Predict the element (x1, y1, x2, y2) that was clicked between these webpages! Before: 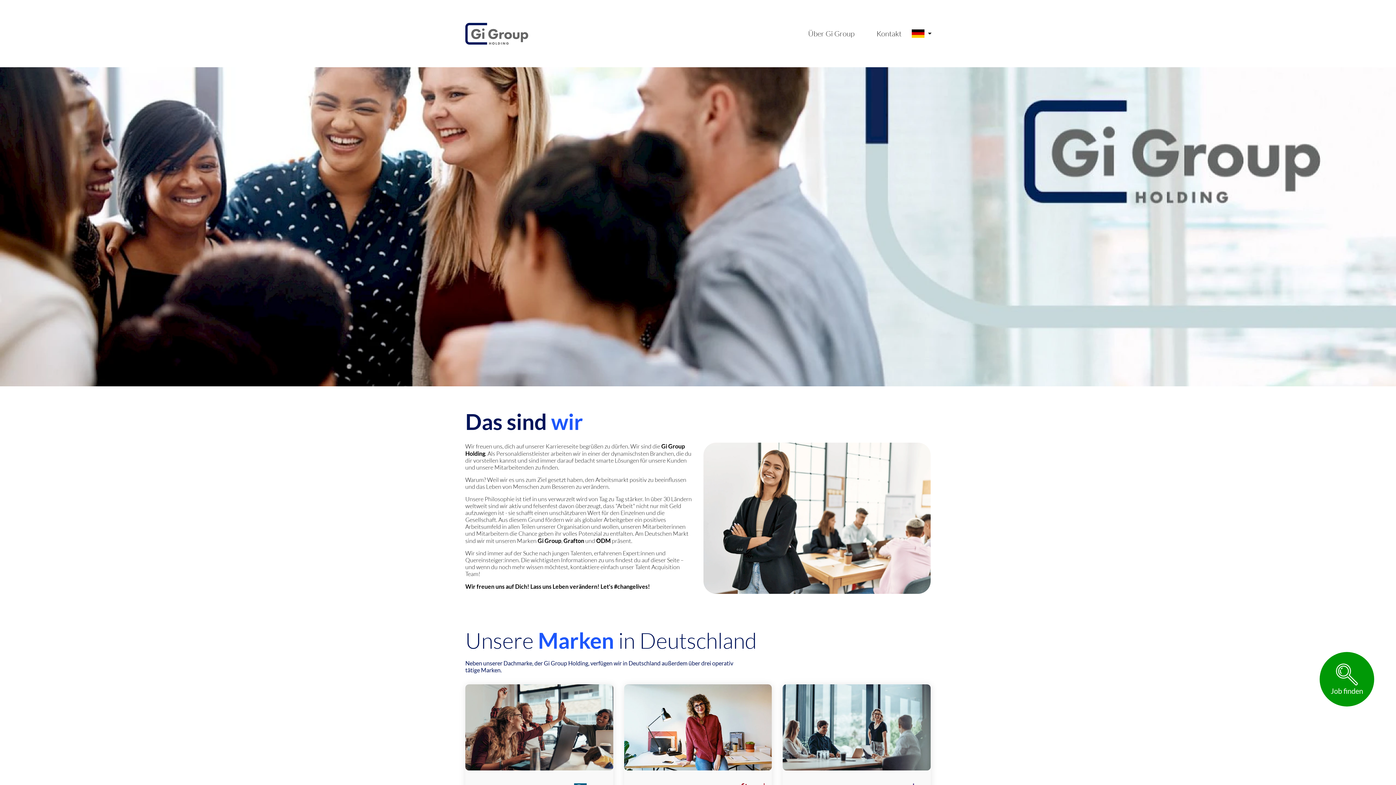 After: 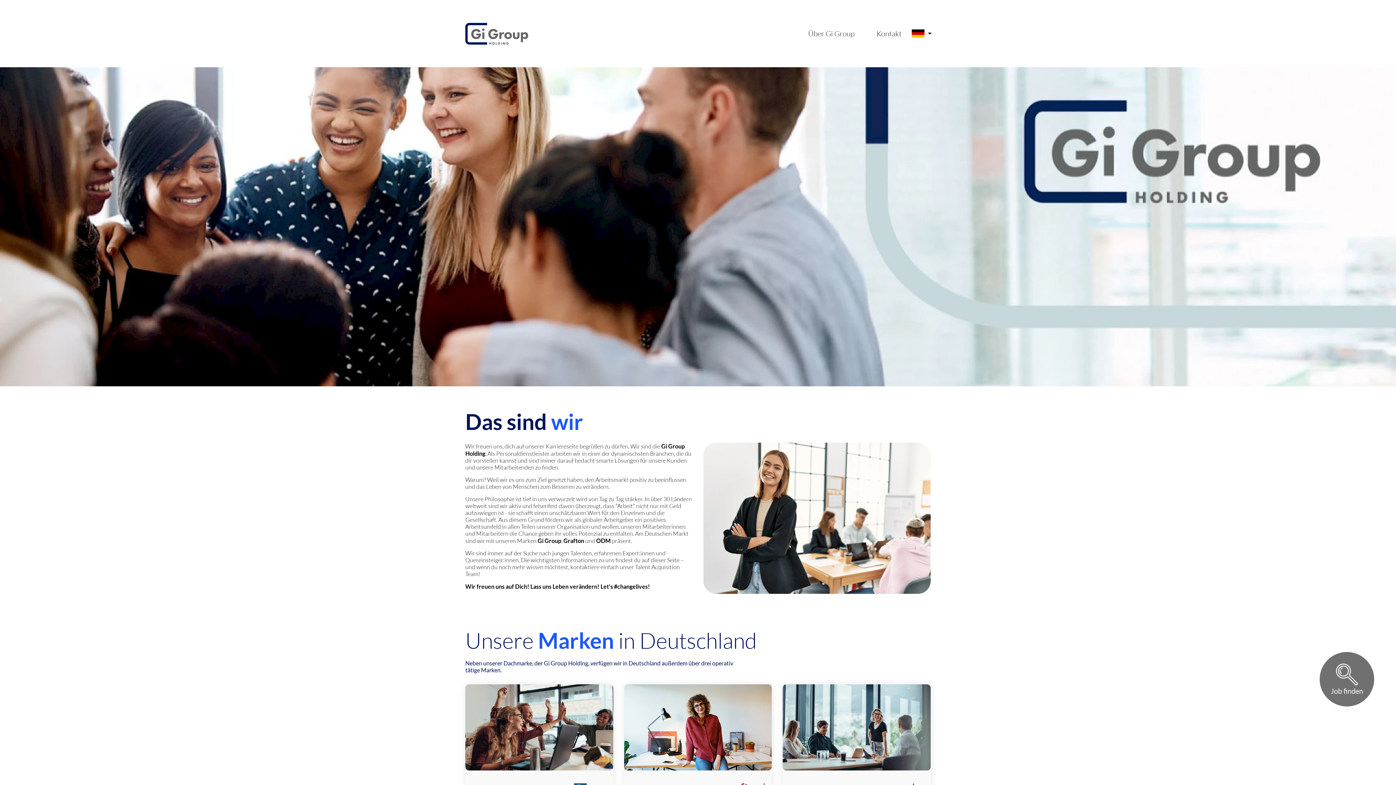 Action: label: Job finden bbox: (1320, 652, 1374, 706)